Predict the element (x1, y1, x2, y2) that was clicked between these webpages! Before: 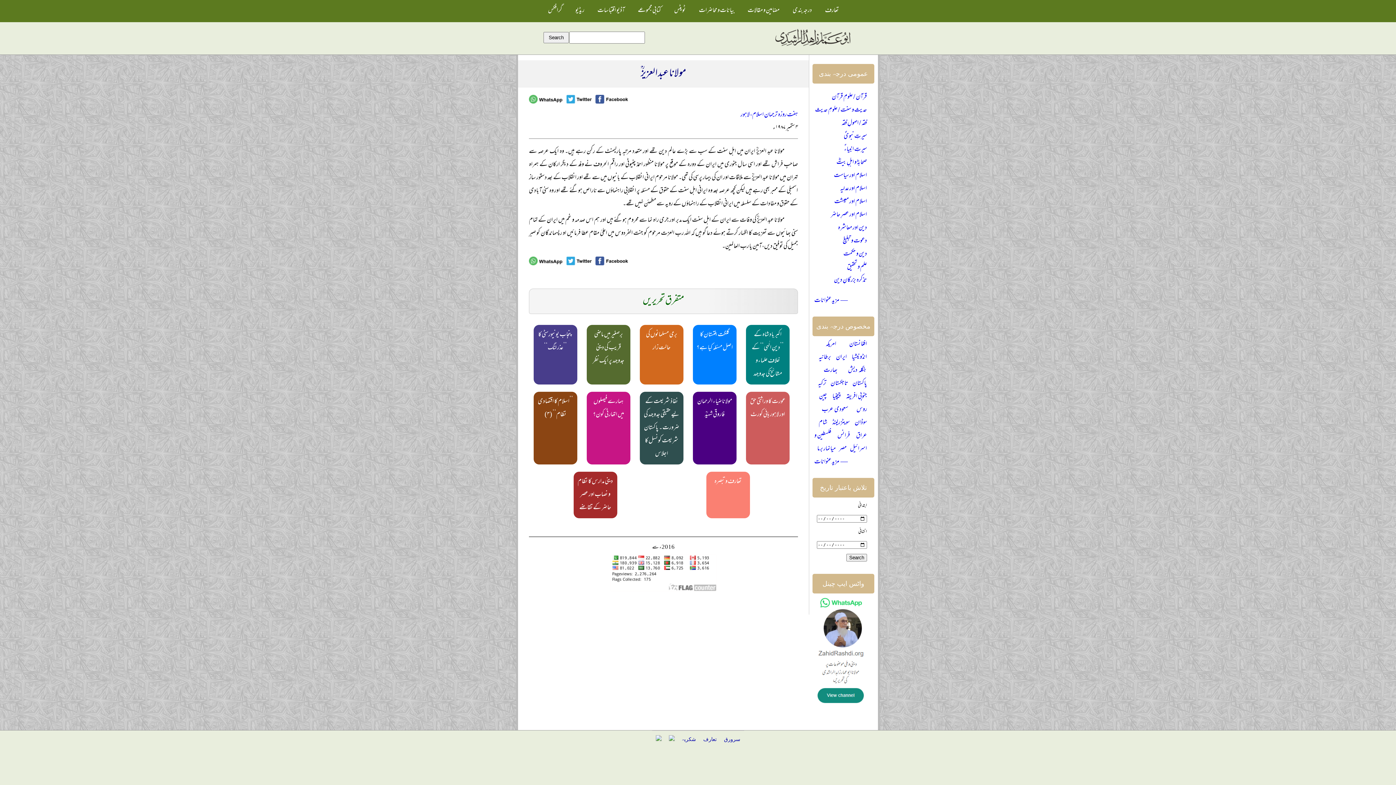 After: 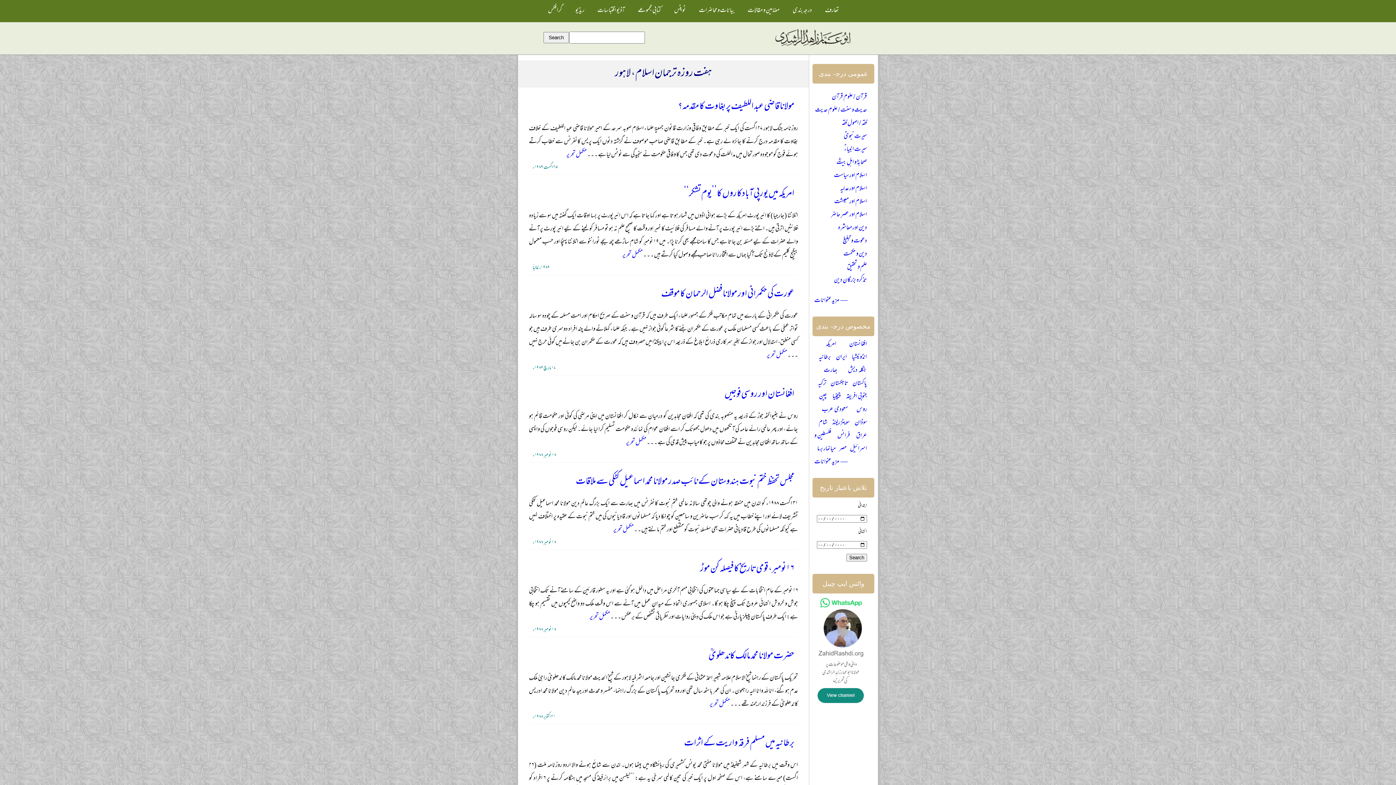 Action: bbox: (740, 109, 798, 121) label: ہفت روزہ ترجمان اسلام، لاہور